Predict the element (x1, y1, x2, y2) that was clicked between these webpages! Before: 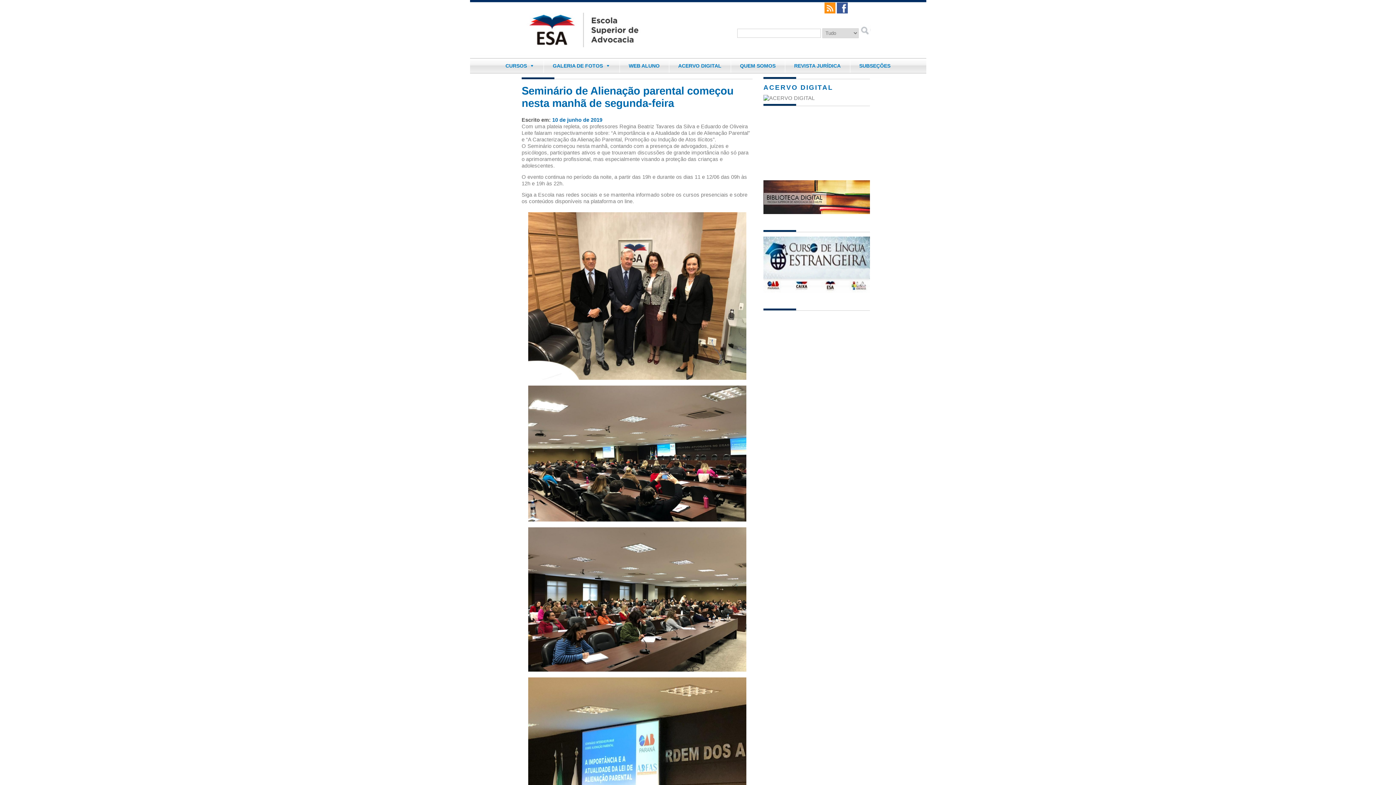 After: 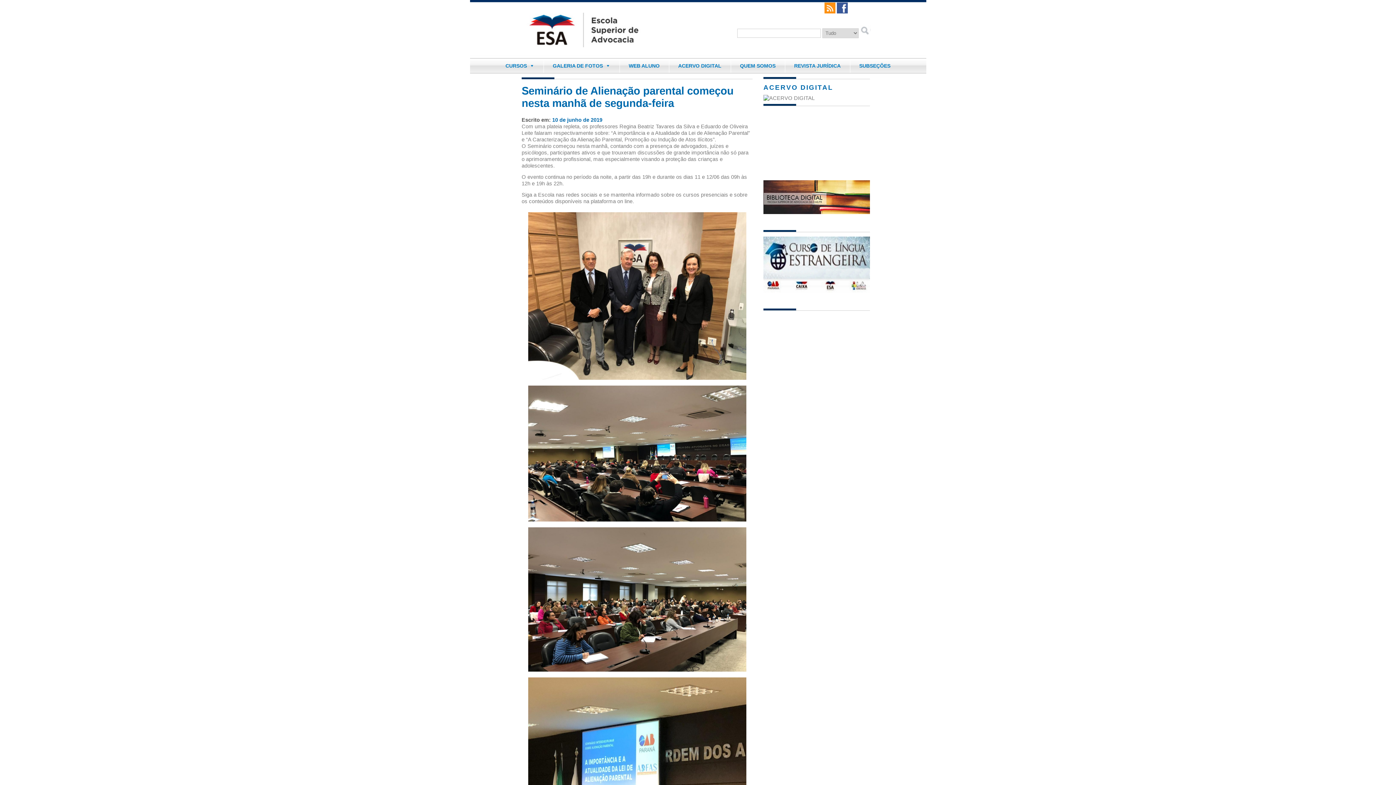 Action: bbox: (521, 84, 733, 109) label: Seminário de Alienação parental começou nesta manhã de segunda-feira